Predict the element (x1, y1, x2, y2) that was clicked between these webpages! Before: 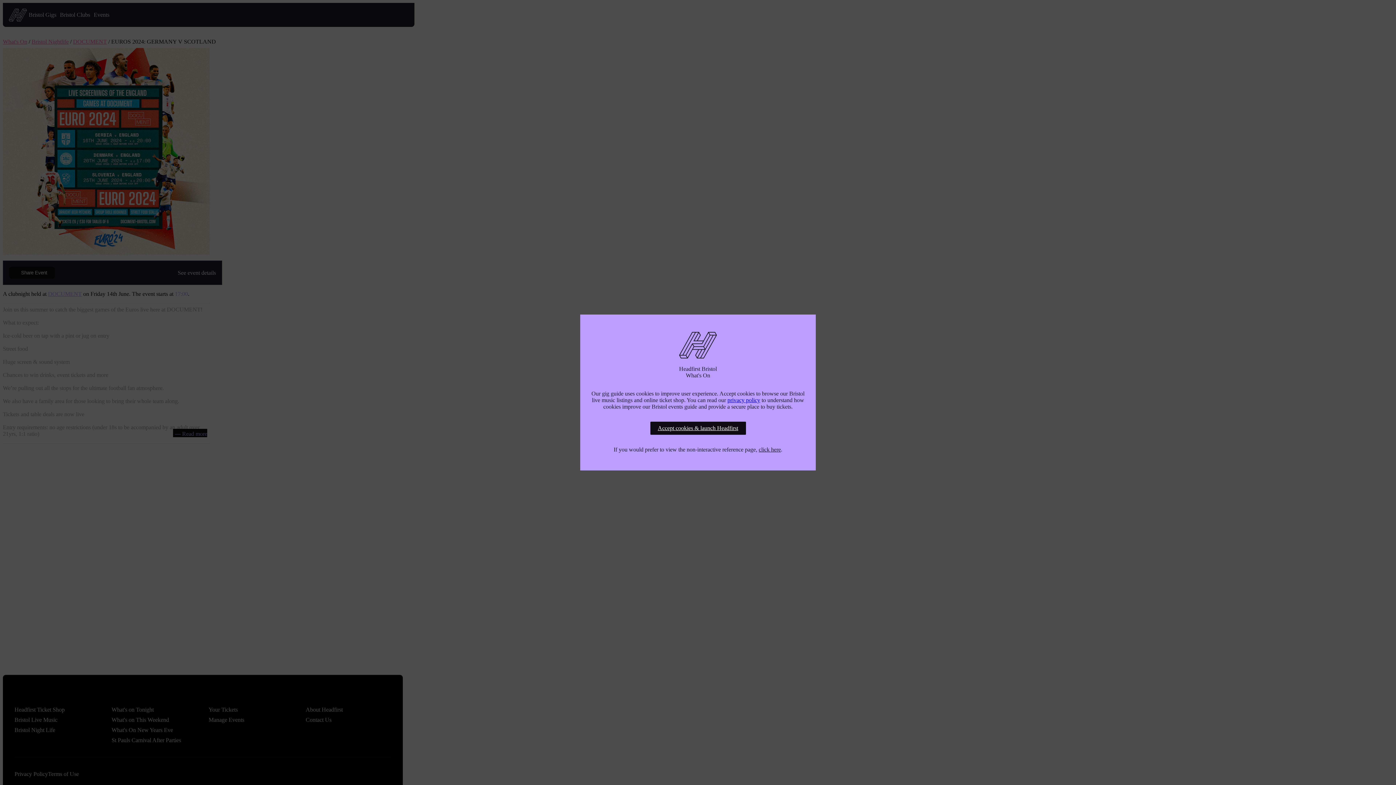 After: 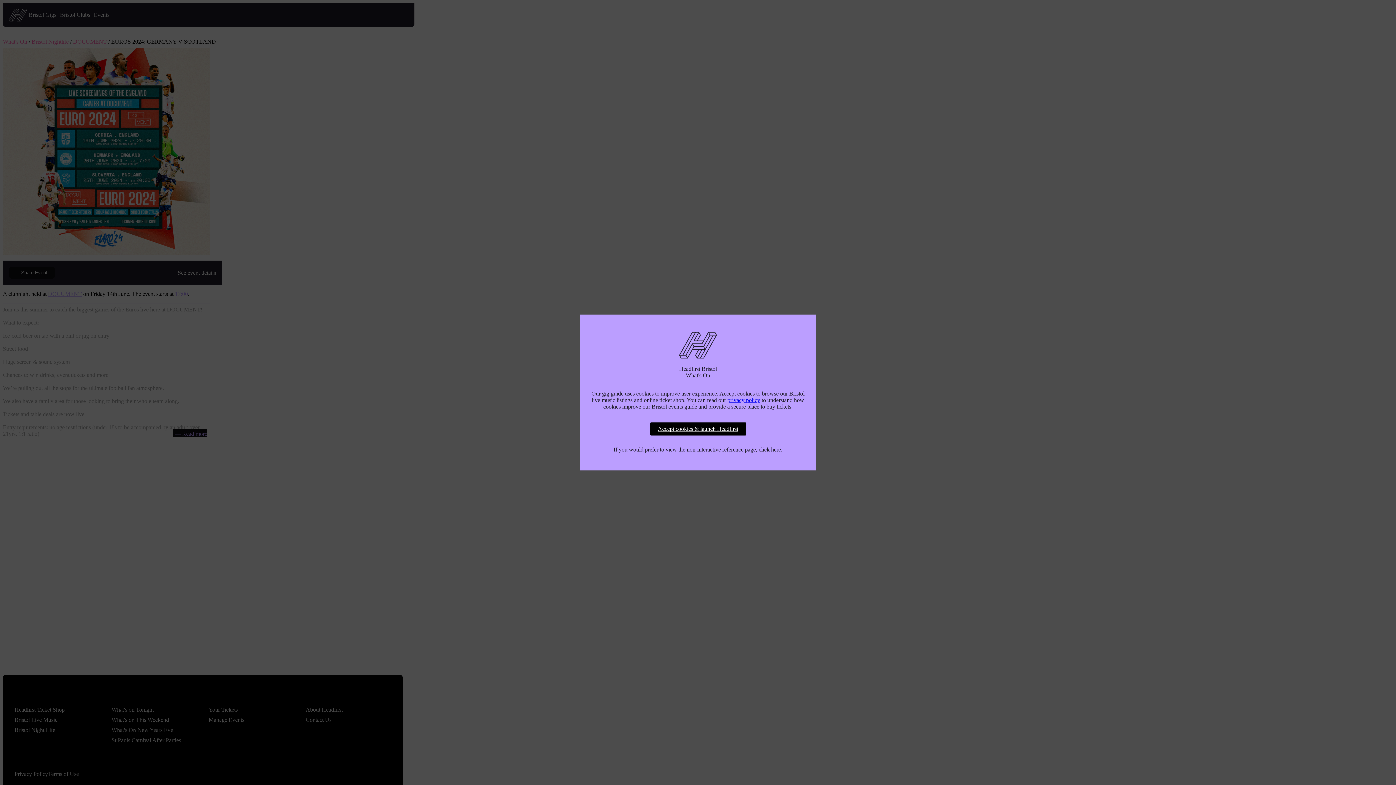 Action: label: Accept cookies & launch Headfirst bbox: (650, 422, 746, 435)